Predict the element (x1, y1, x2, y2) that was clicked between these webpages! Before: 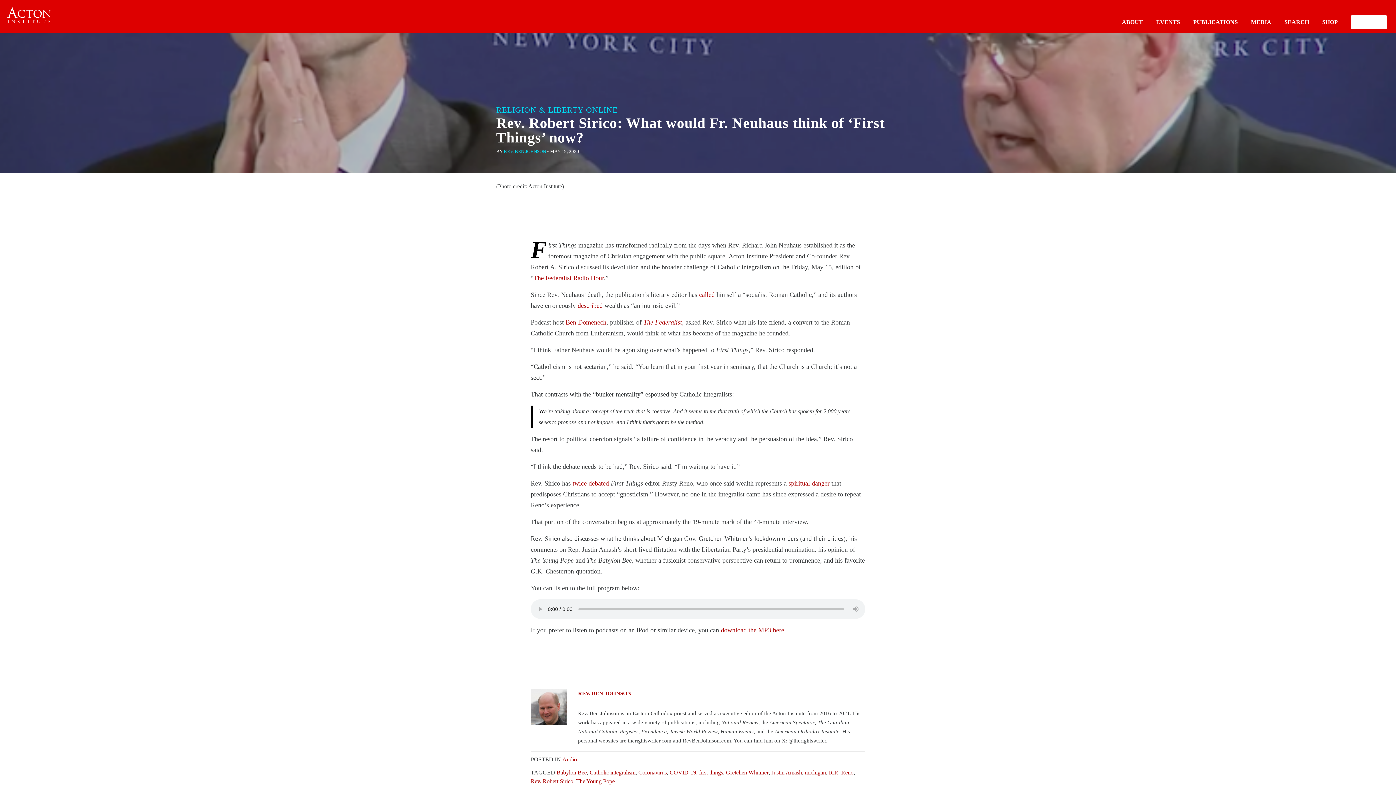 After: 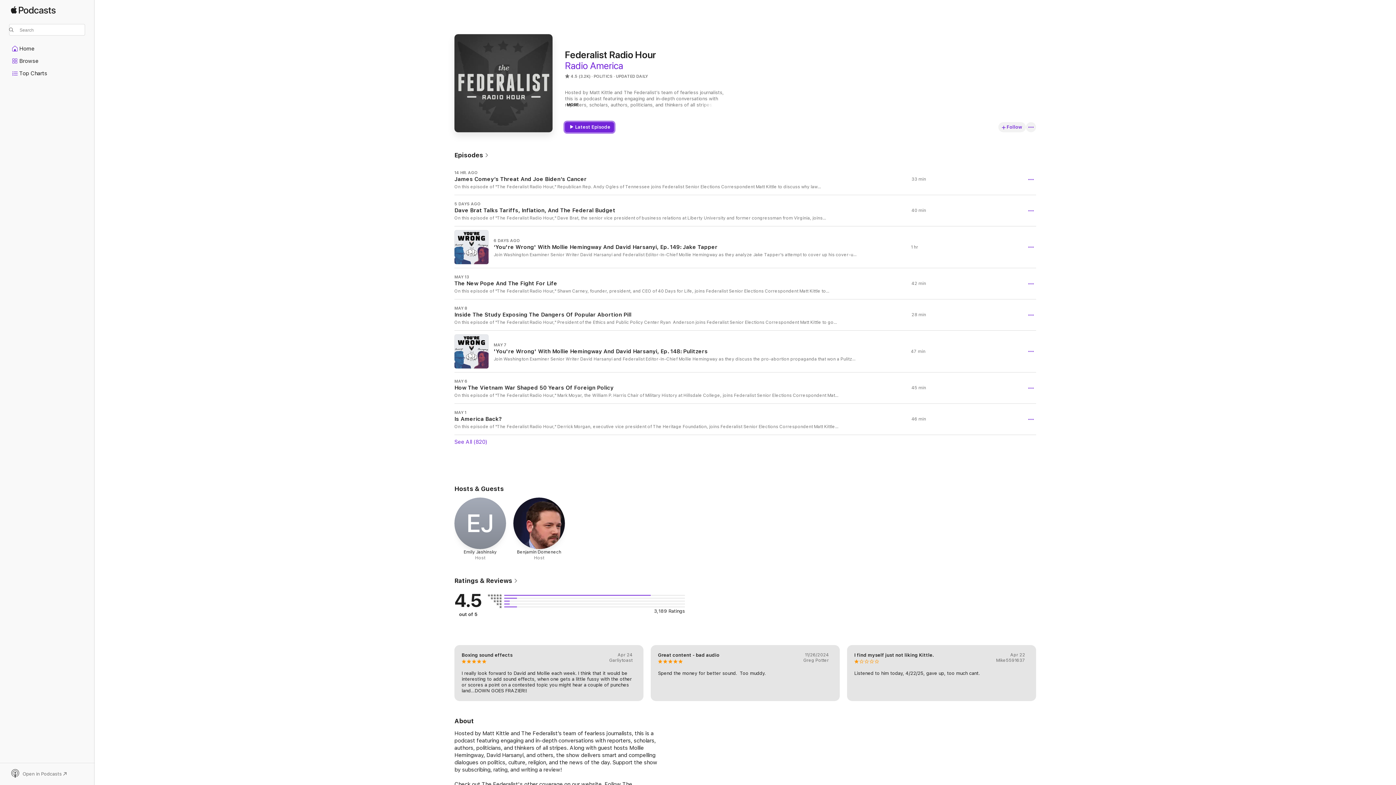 Action: label: The Federalist Radio Hour bbox: (533, 274, 603, 281)